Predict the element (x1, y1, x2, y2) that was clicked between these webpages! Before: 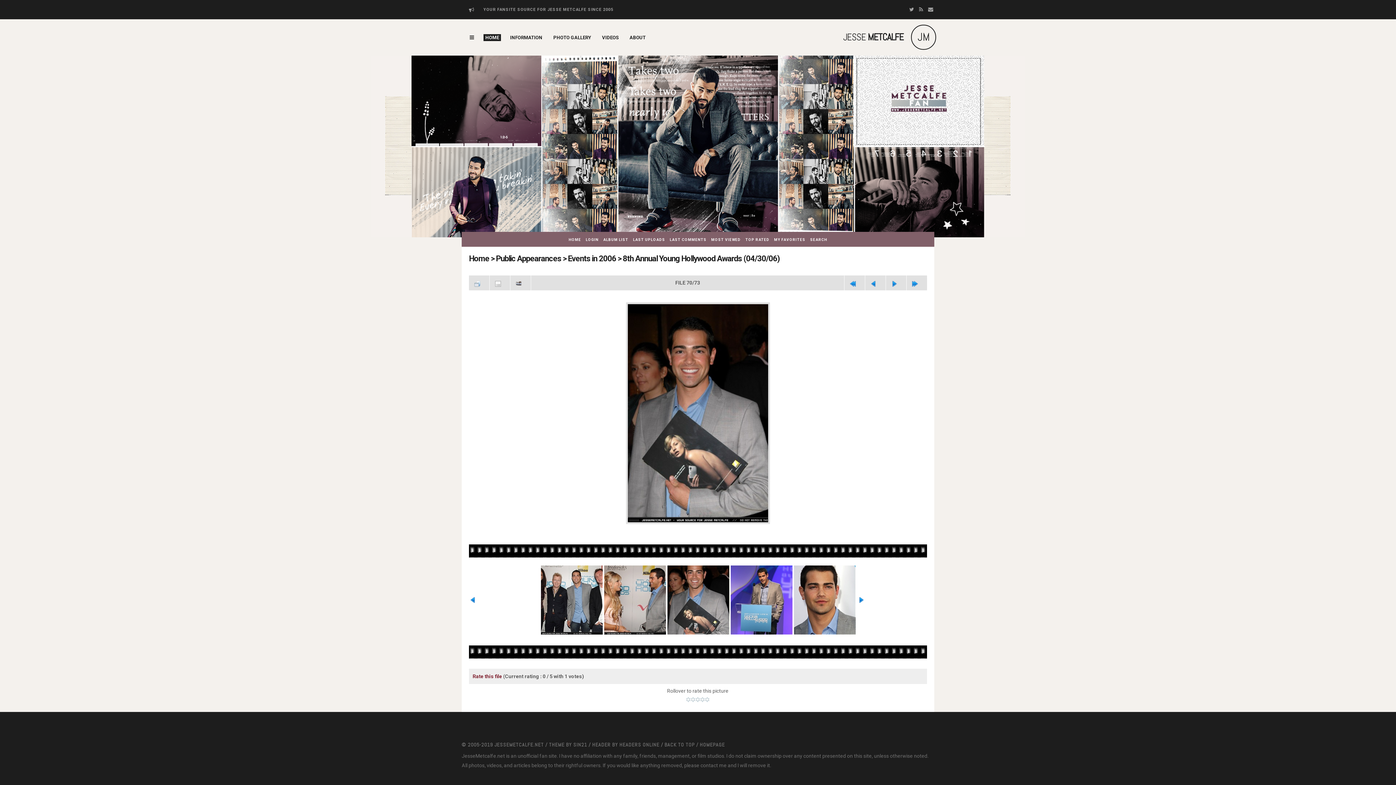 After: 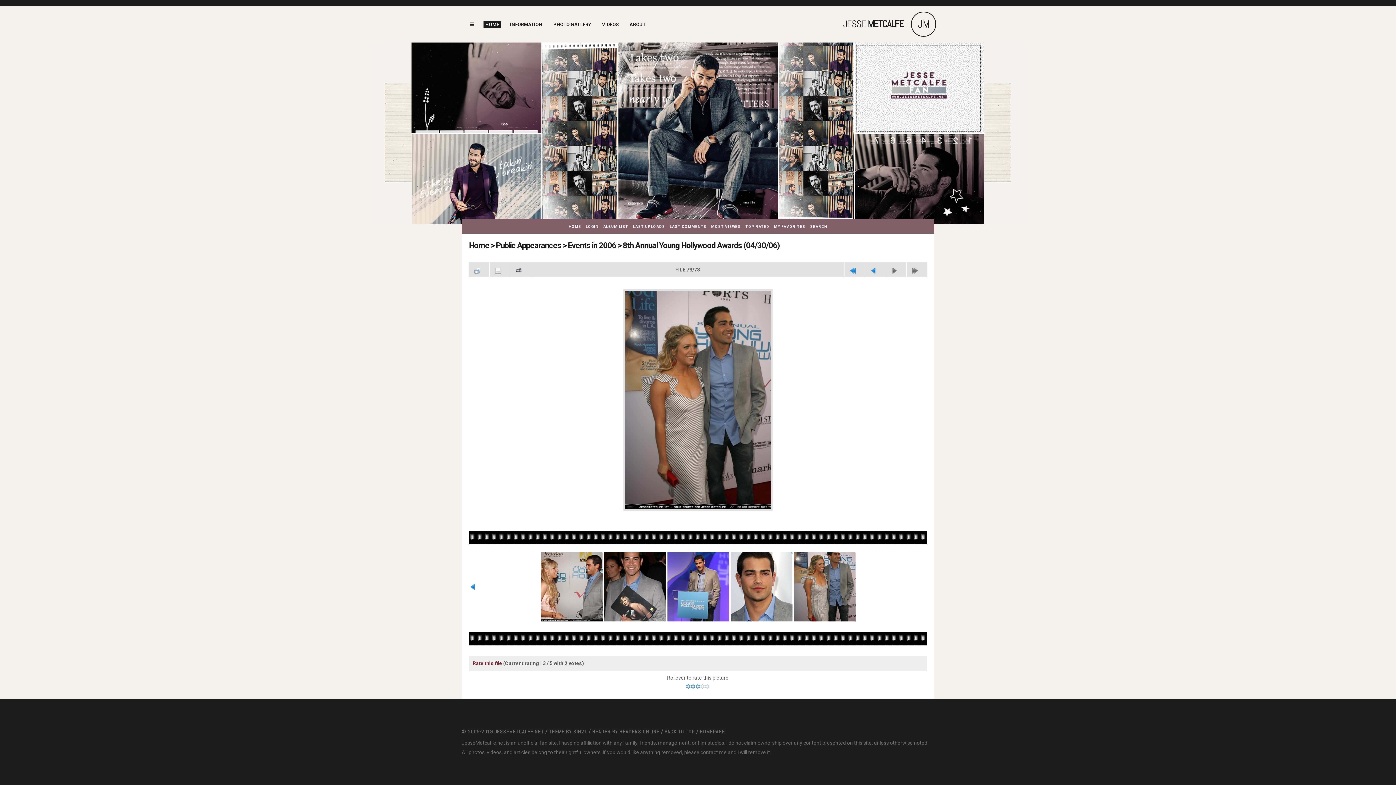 Action: bbox: (908, 277, 925, 288)